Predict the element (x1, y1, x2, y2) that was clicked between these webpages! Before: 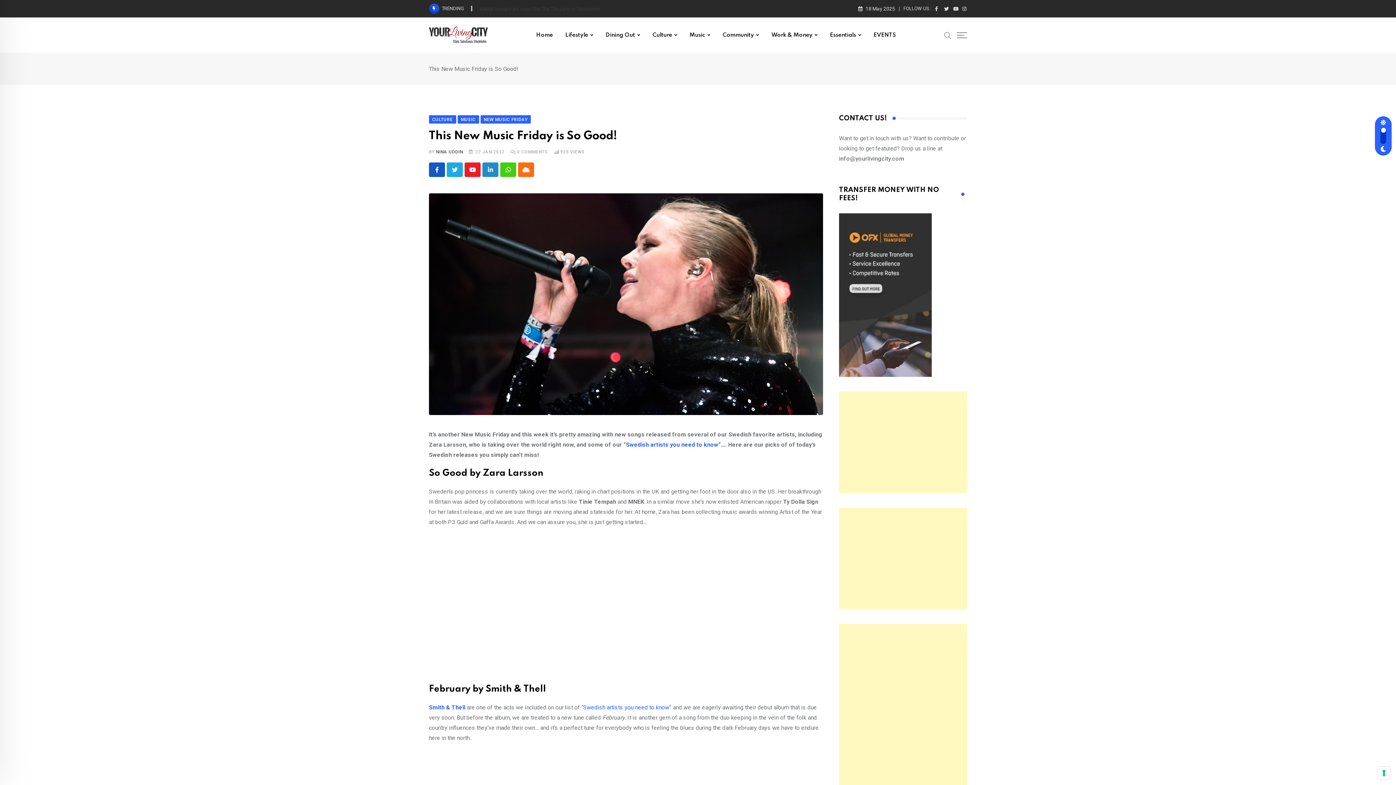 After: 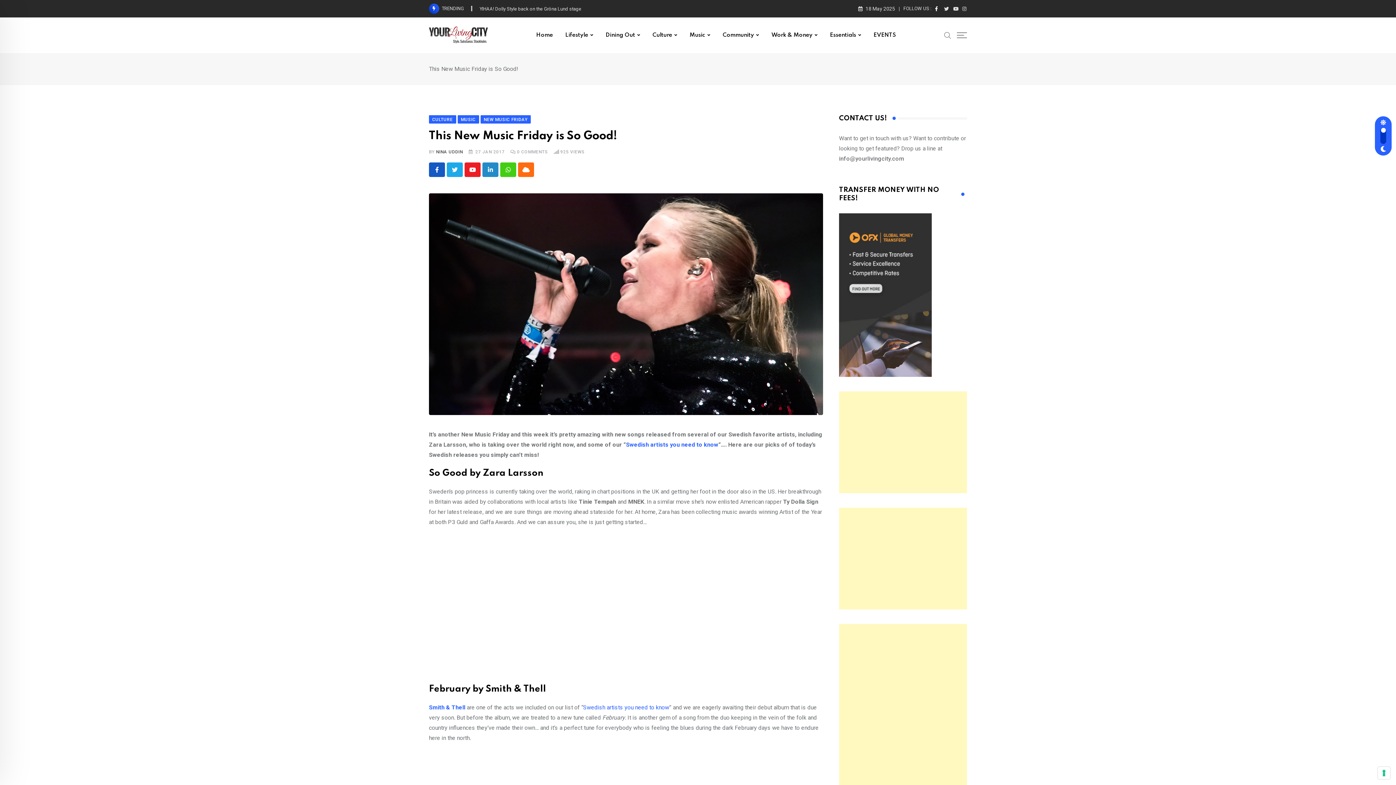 Action: bbox: (935, 5, 940, 11)